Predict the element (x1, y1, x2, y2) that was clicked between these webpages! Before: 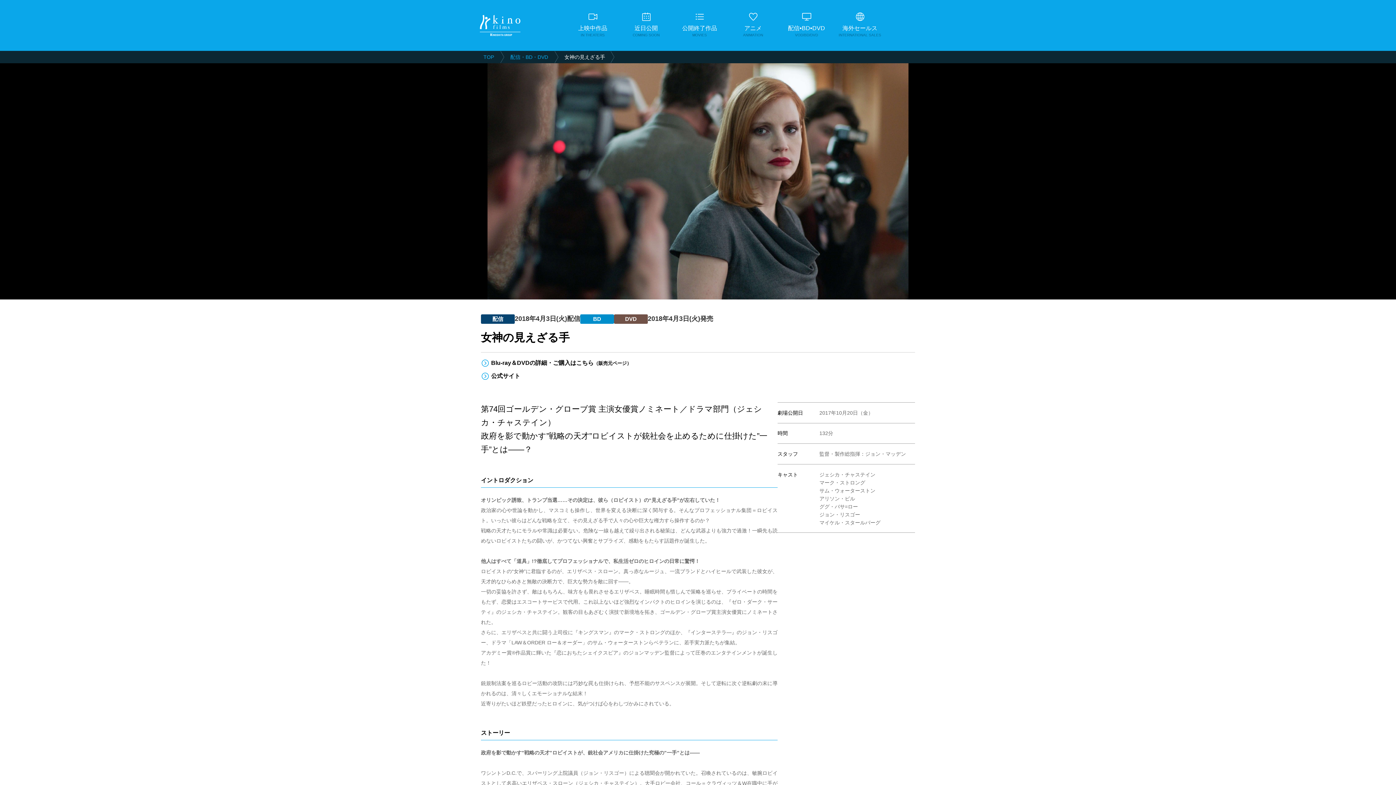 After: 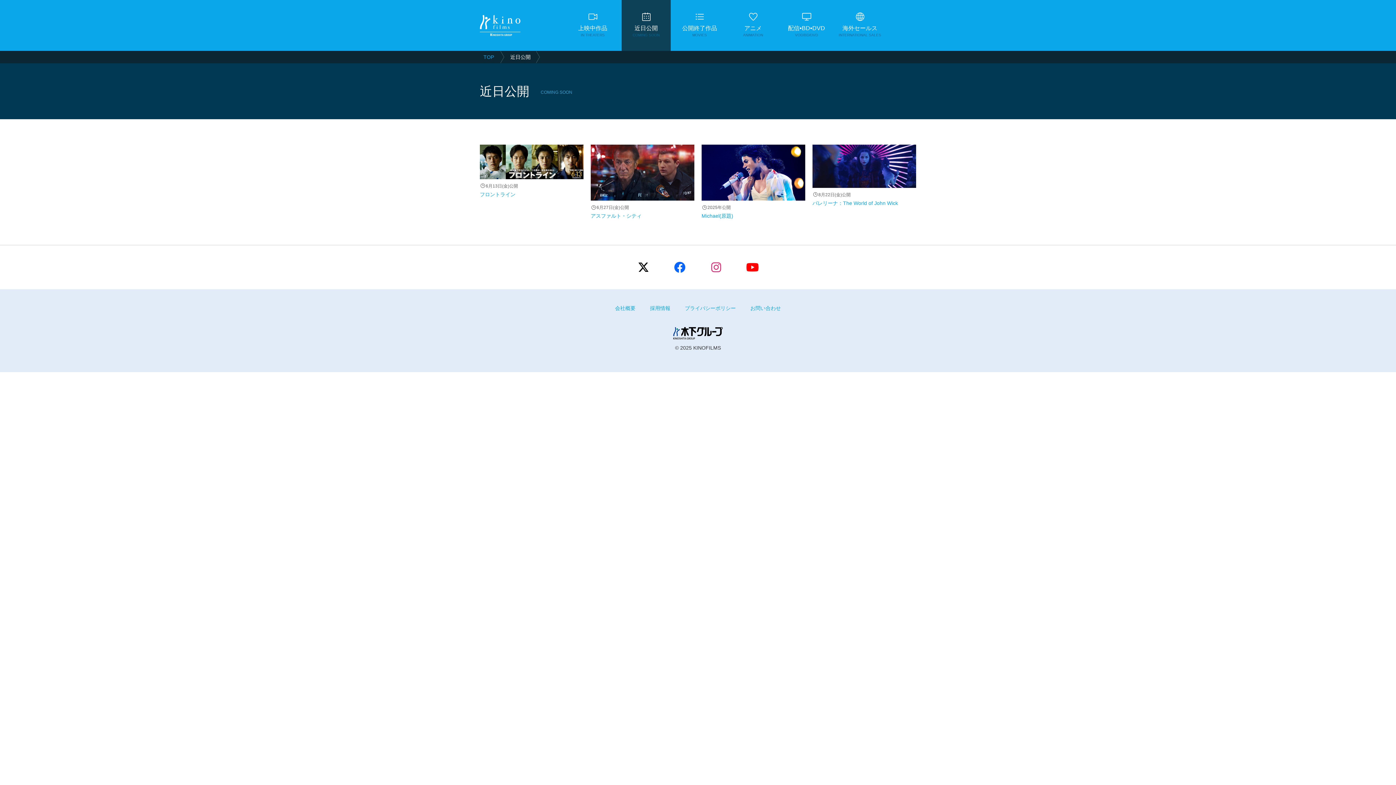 Action: label: 近日公開
COMING SOON bbox: (621, 0, 670, 50)